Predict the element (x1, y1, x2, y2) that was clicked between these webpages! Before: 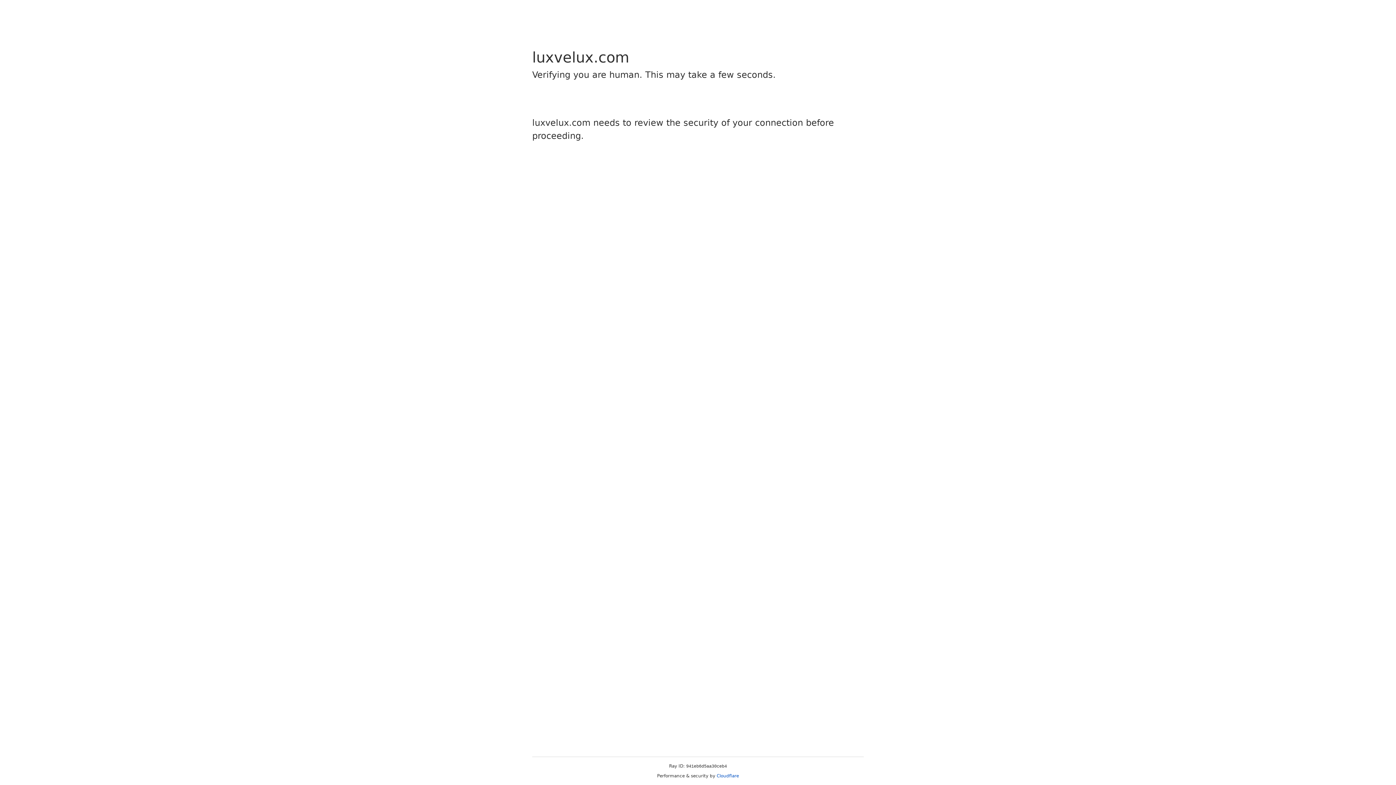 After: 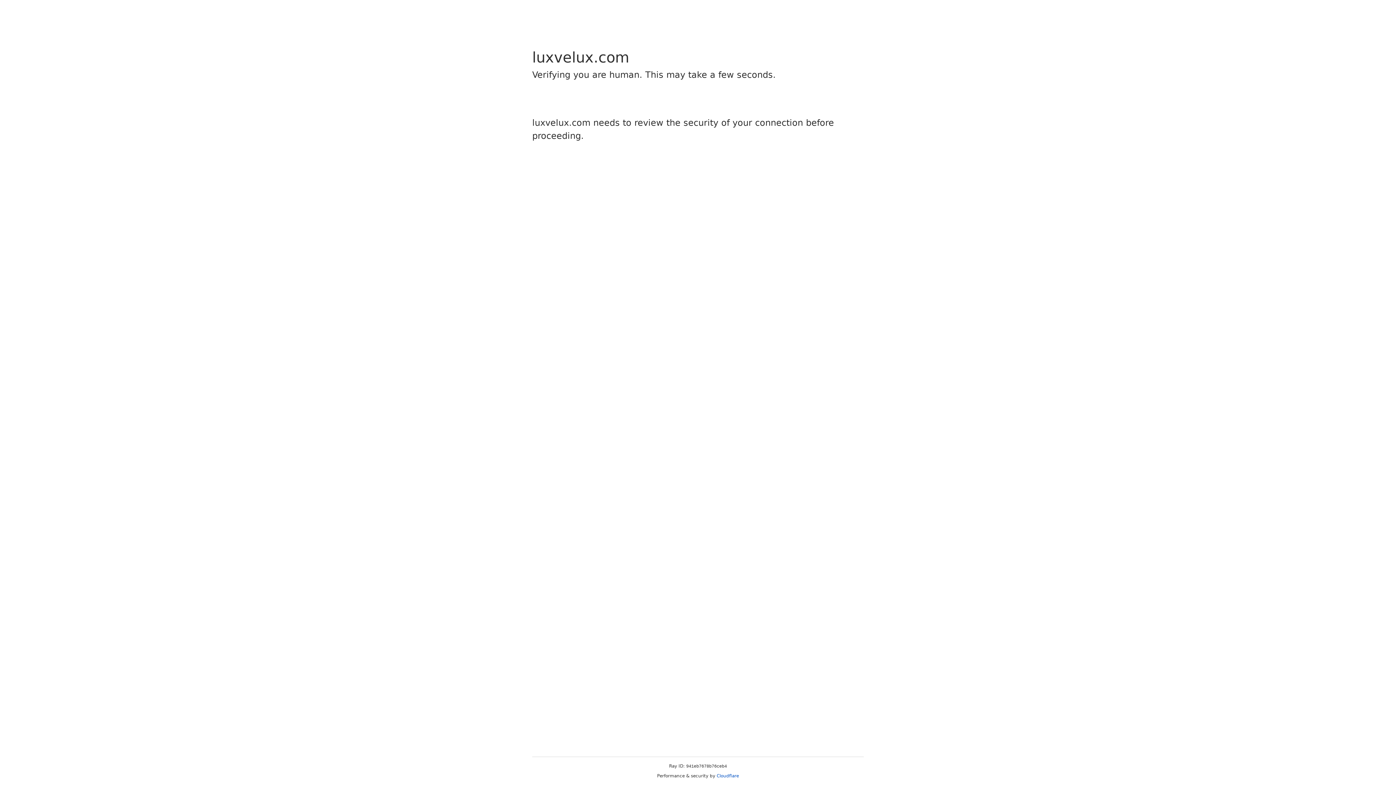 Action: label: Cloudflare bbox: (716, 773, 739, 778)